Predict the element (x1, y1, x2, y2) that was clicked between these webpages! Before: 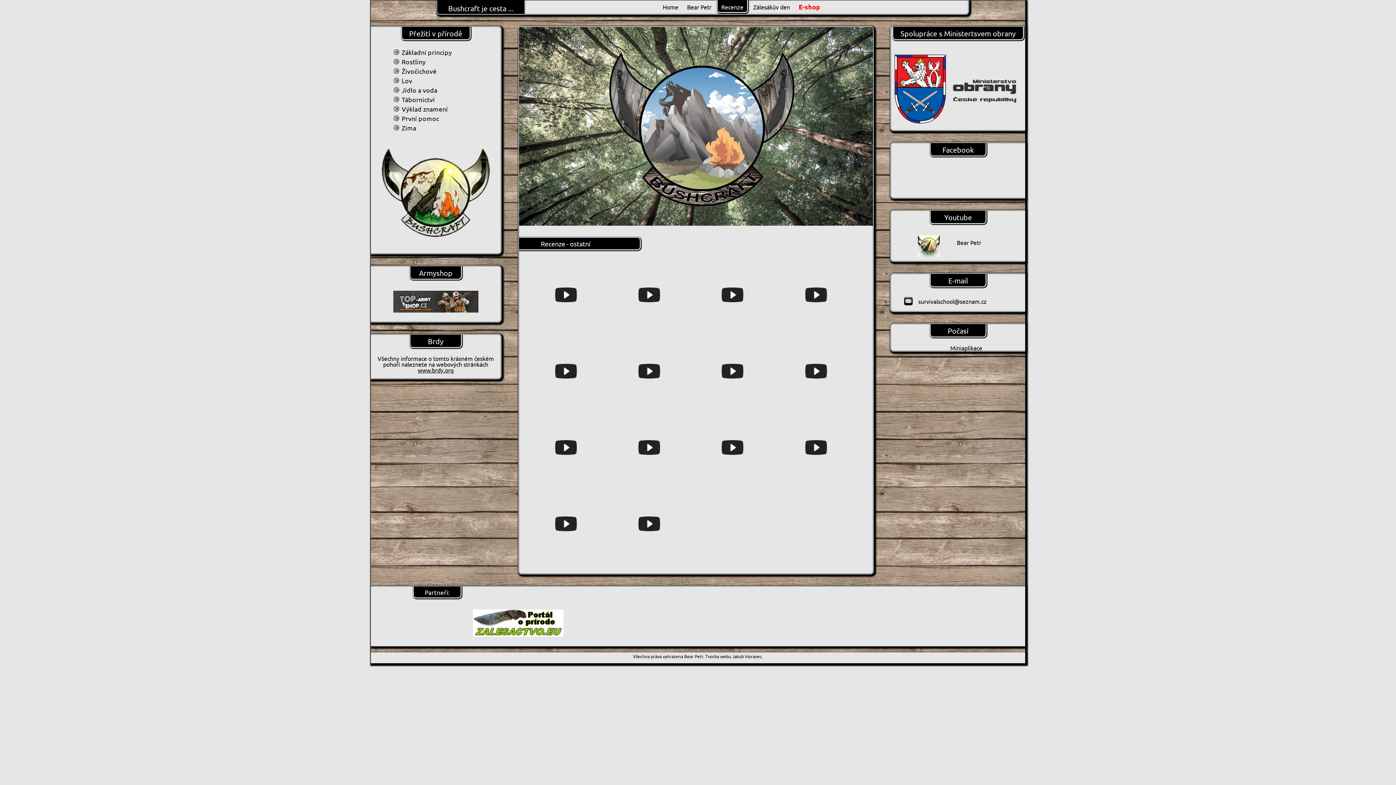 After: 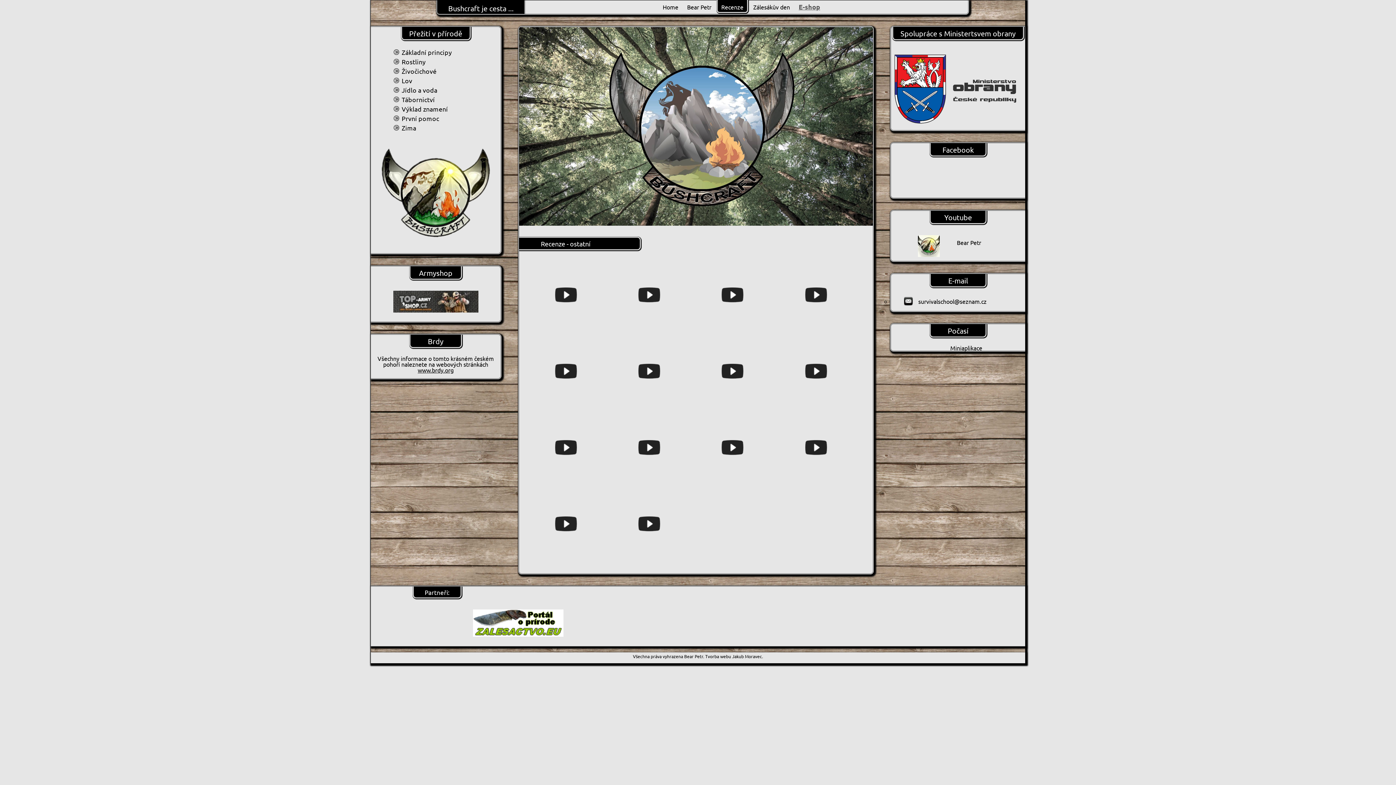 Action: bbox: (795, -4, 824, 12) label: E-shop